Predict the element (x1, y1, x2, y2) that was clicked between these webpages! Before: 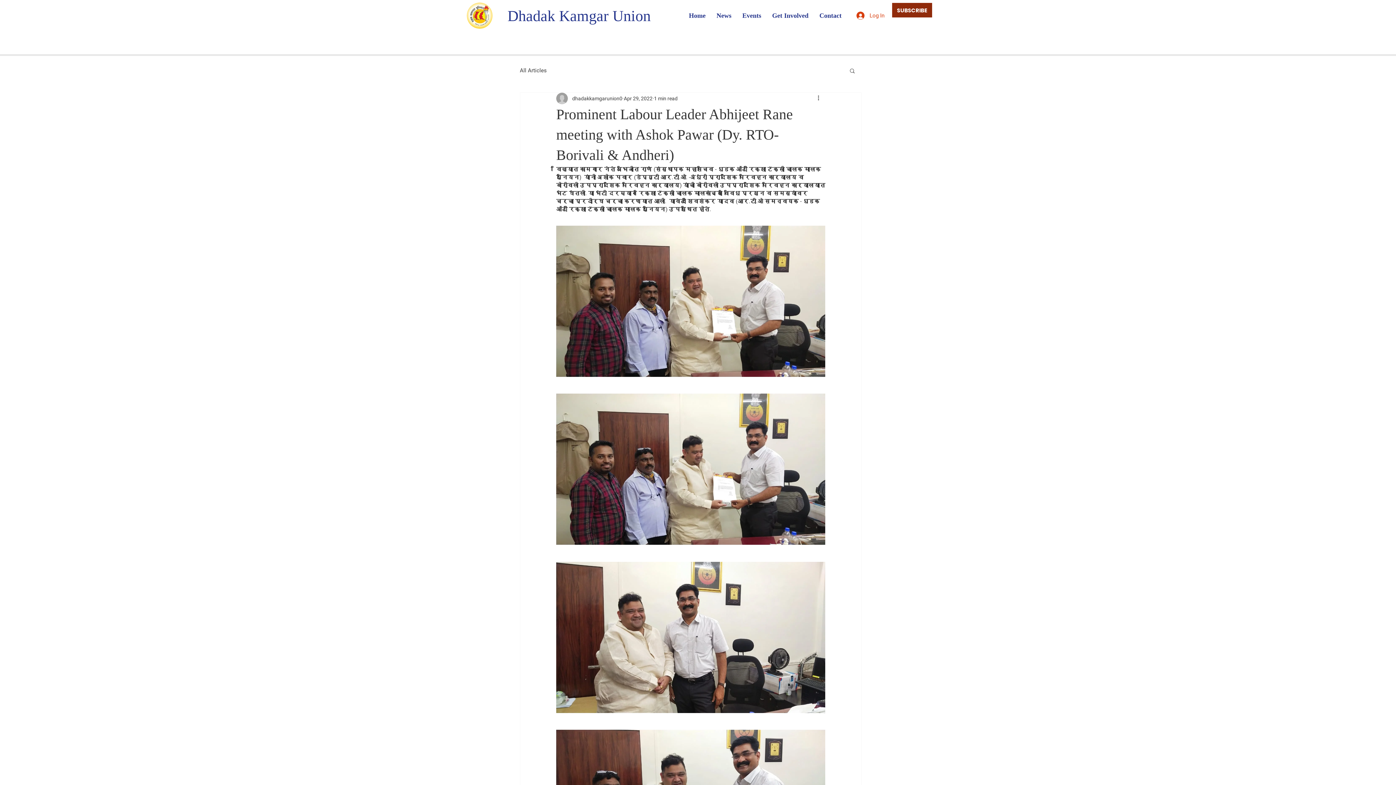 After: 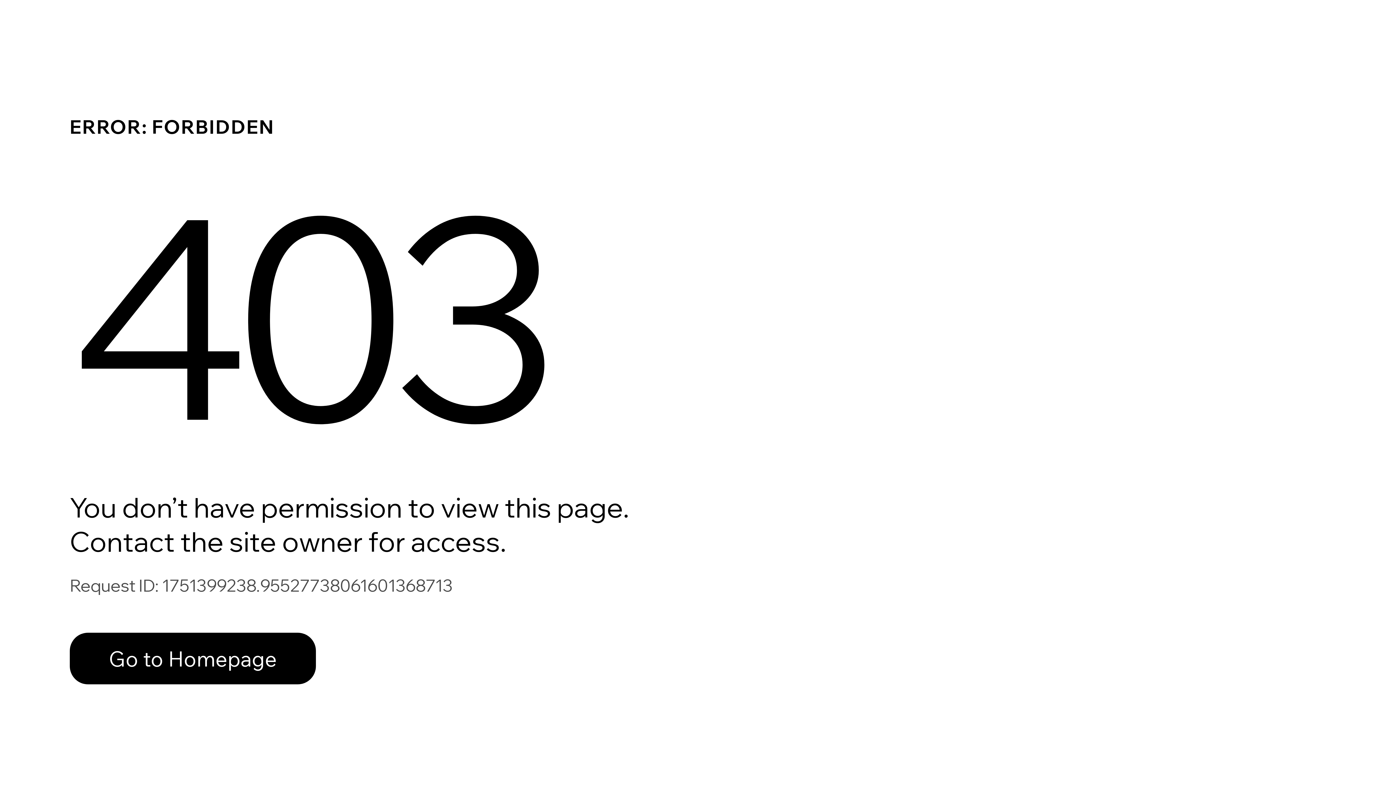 Action: bbox: (572, 94, 622, 102) label: dhadakkamgarunion0